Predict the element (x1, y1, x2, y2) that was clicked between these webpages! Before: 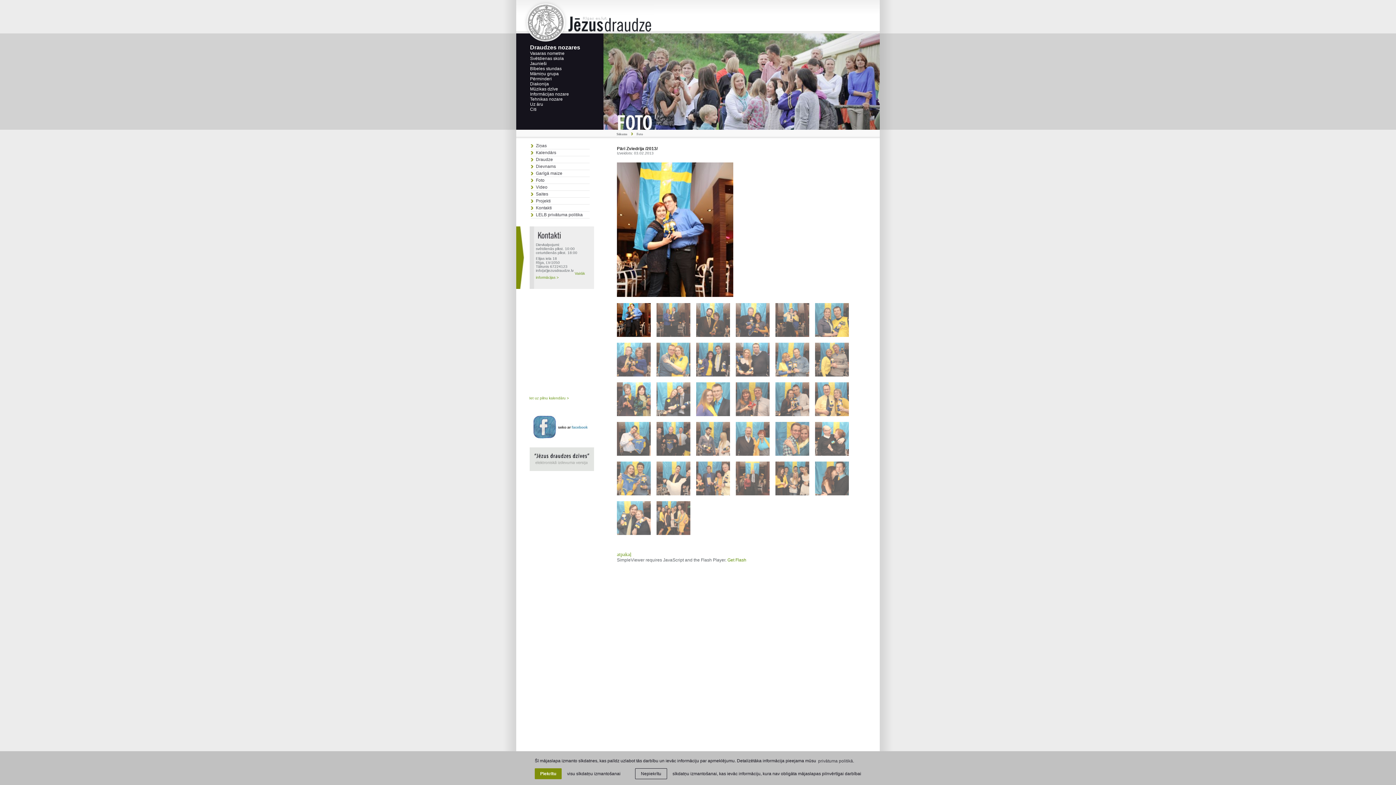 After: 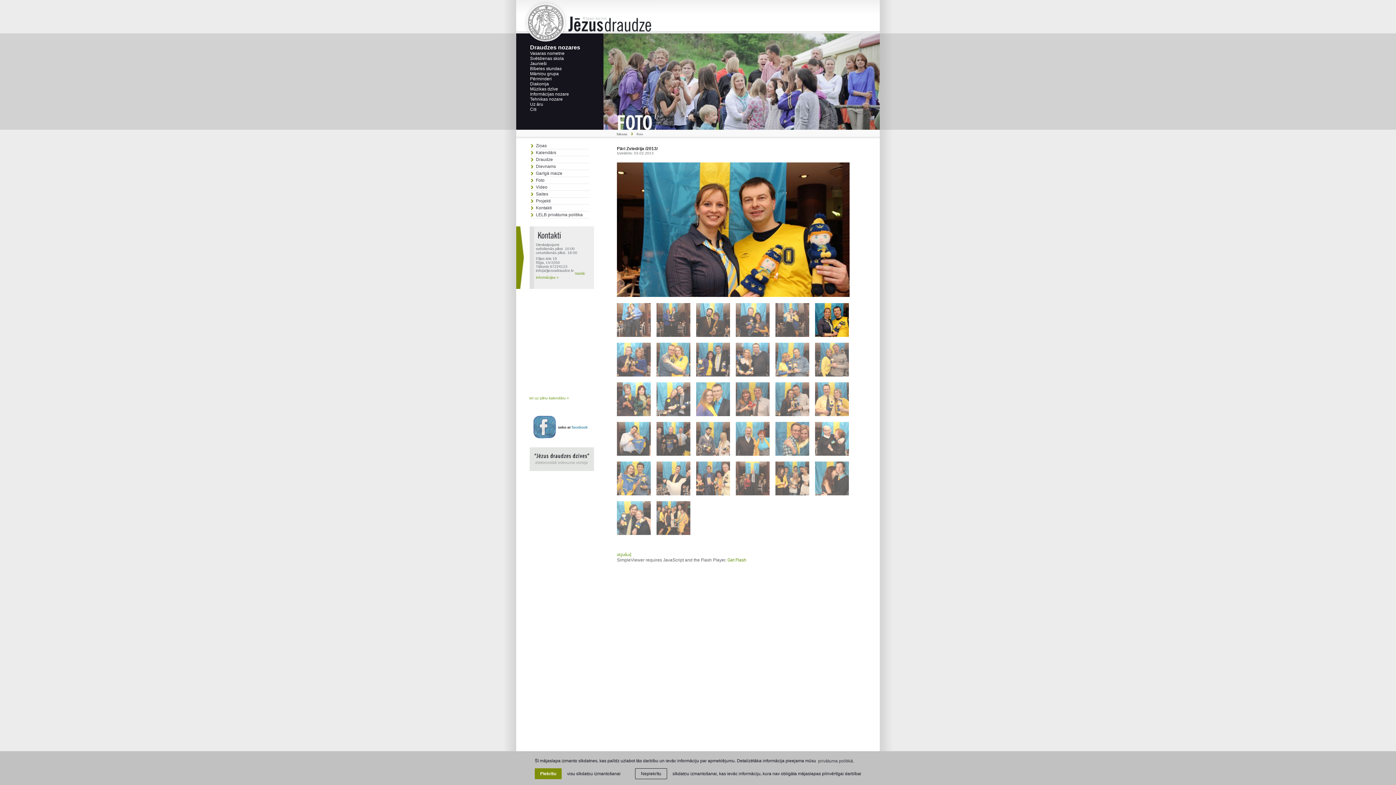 Action: bbox: (815, 303, 851, 339)